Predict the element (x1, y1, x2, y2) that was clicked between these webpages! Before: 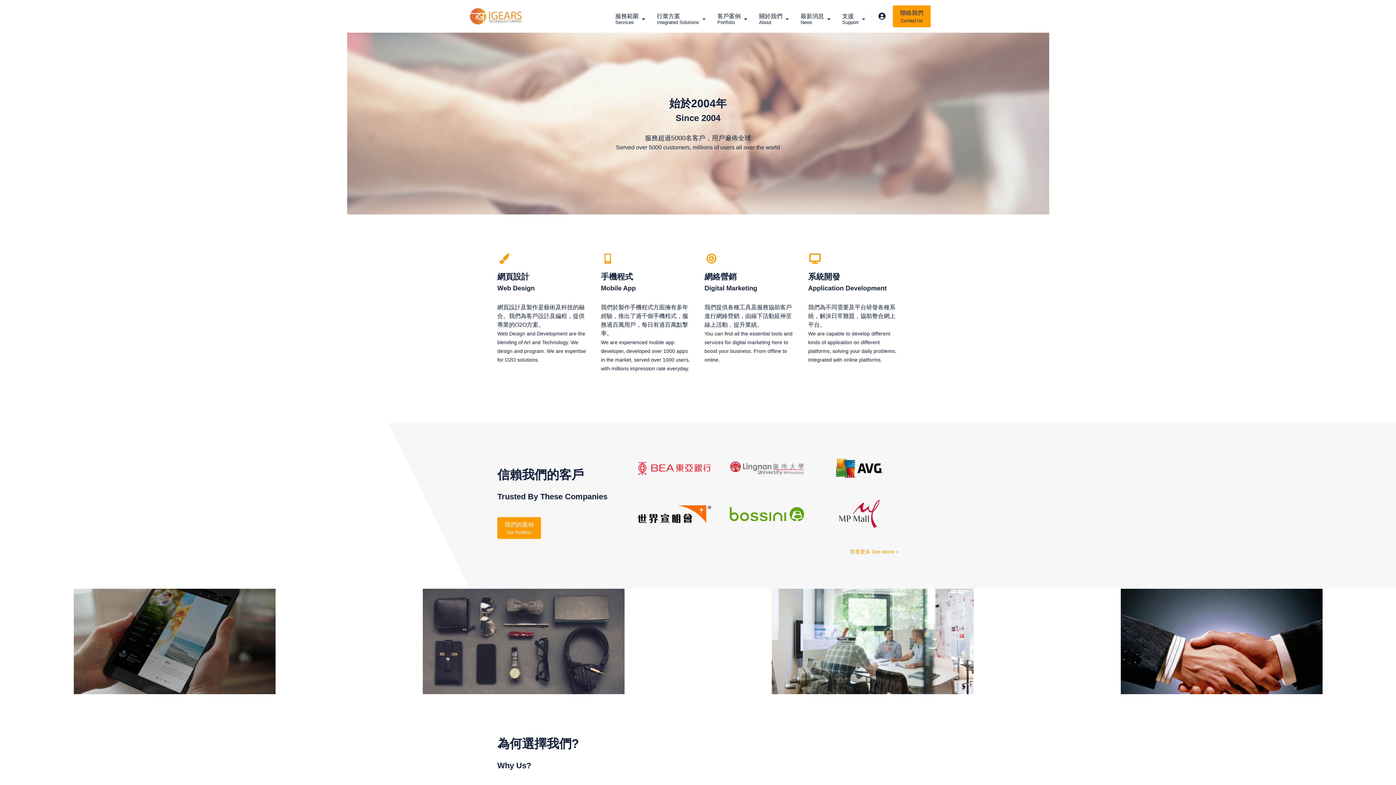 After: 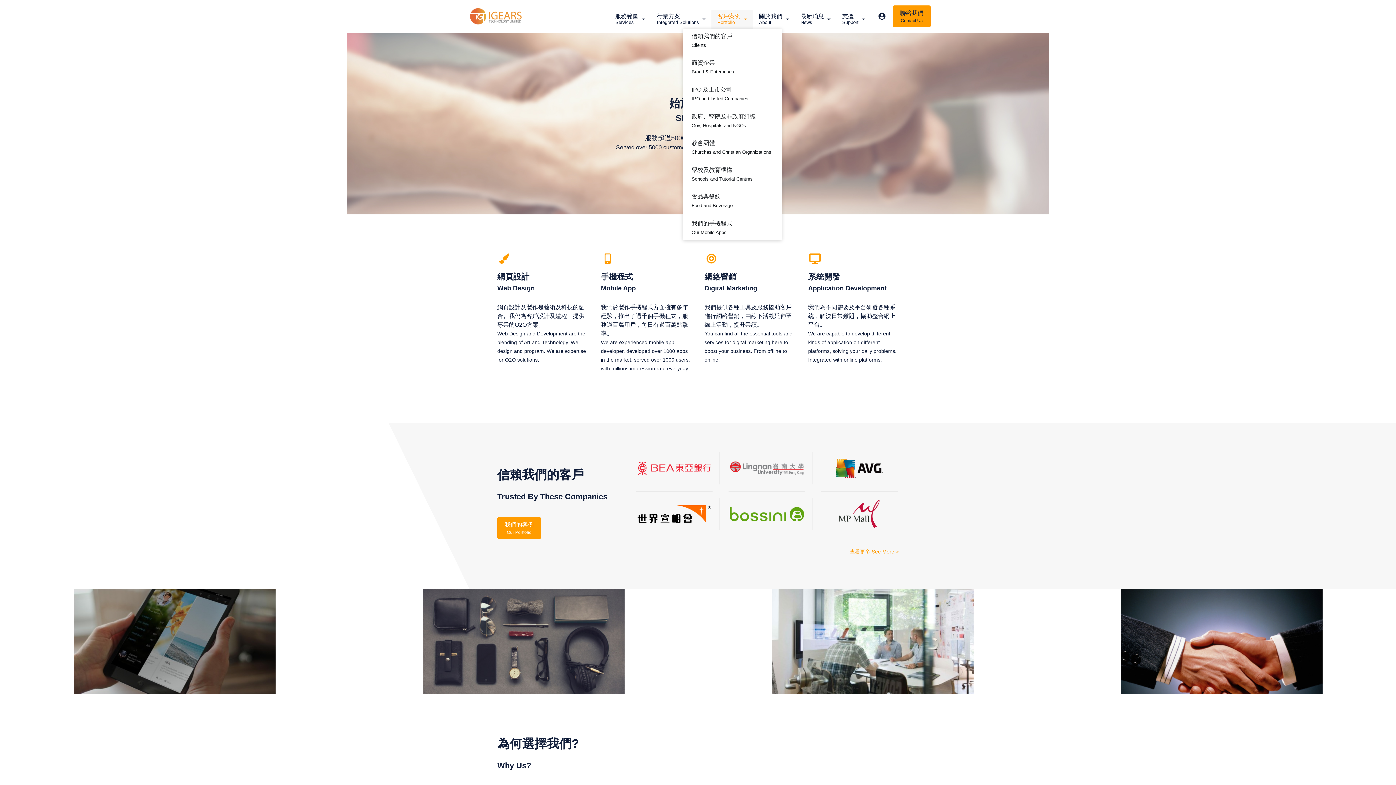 Action: label: 客戶案例
Portfolio bbox: (711, 9, 753, 28)